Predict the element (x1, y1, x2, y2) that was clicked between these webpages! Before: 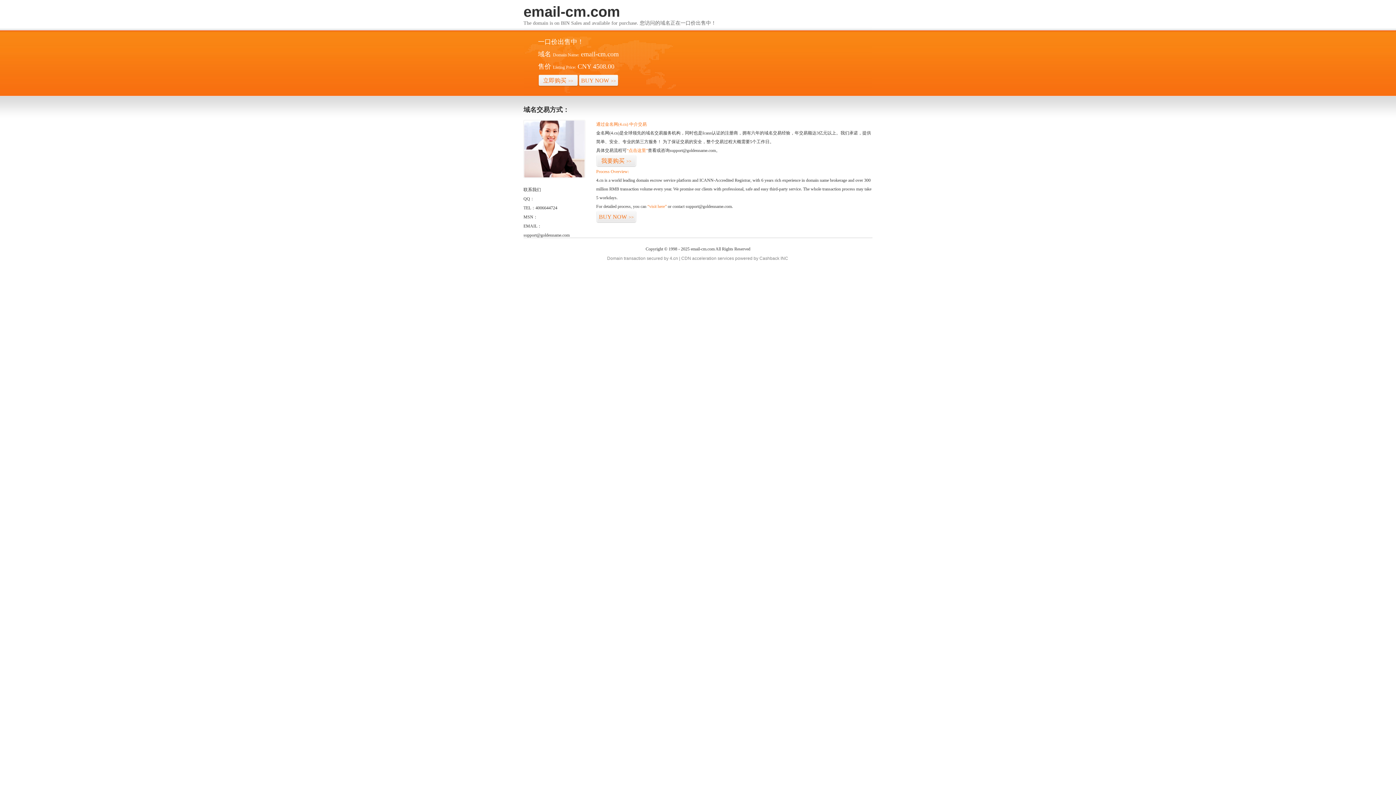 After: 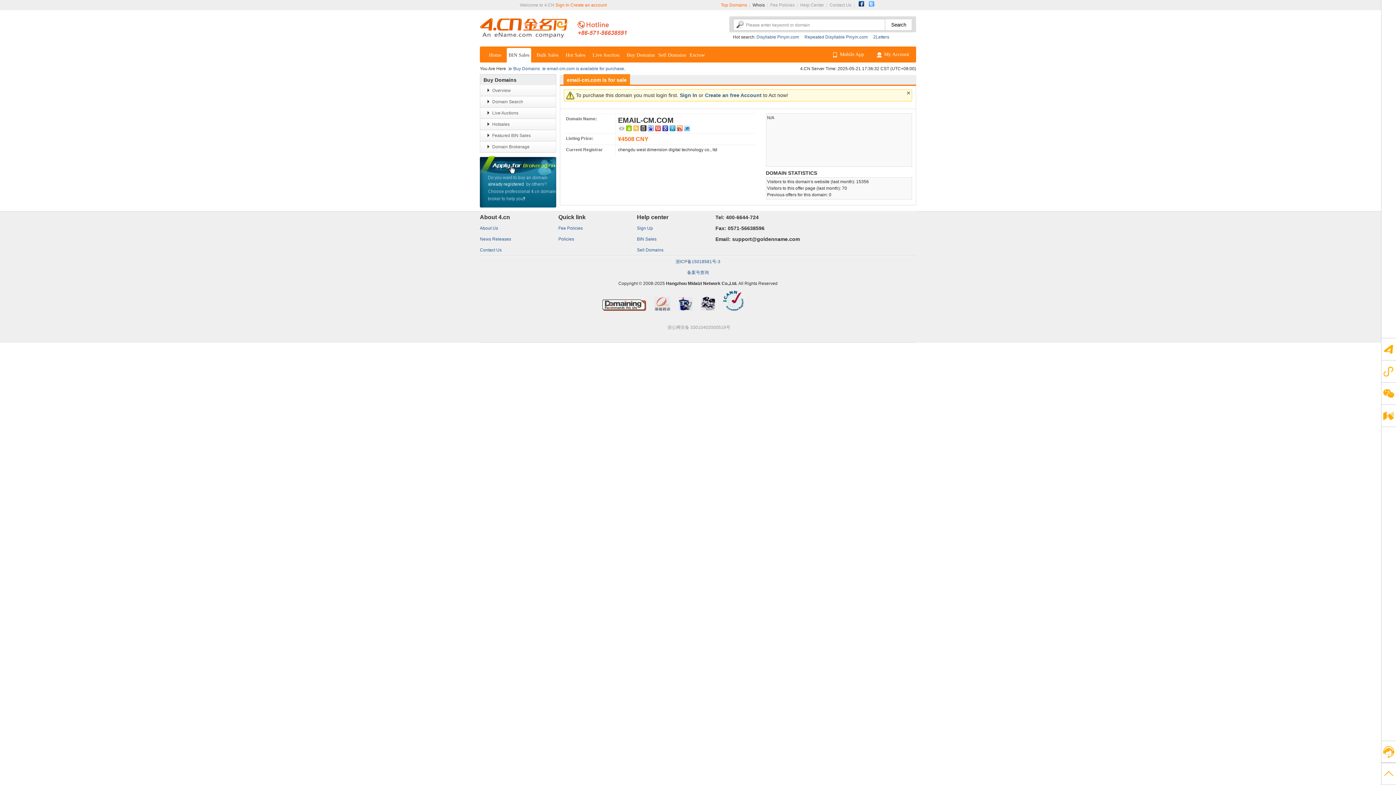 Action: label: BUY NOW>> bbox: (578, 74, 618, 86)